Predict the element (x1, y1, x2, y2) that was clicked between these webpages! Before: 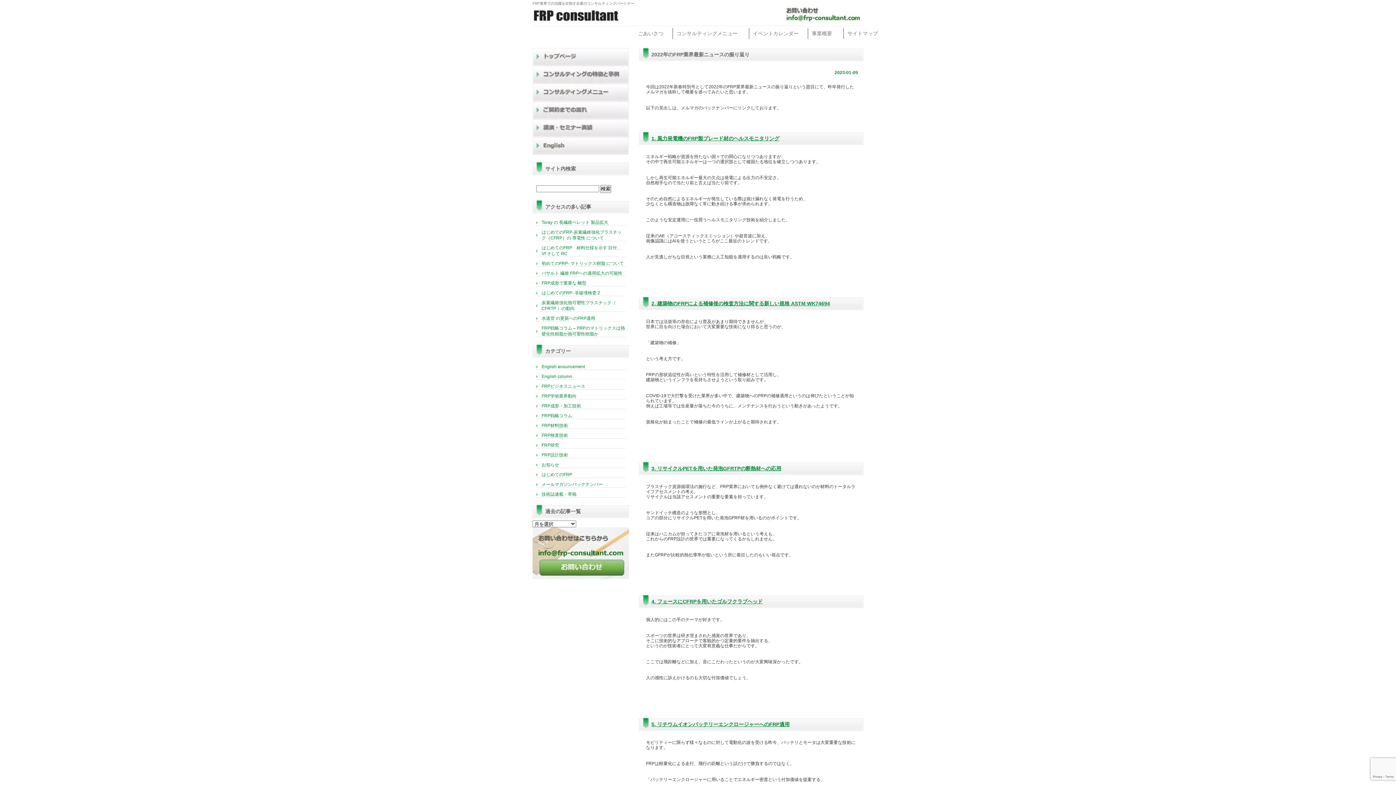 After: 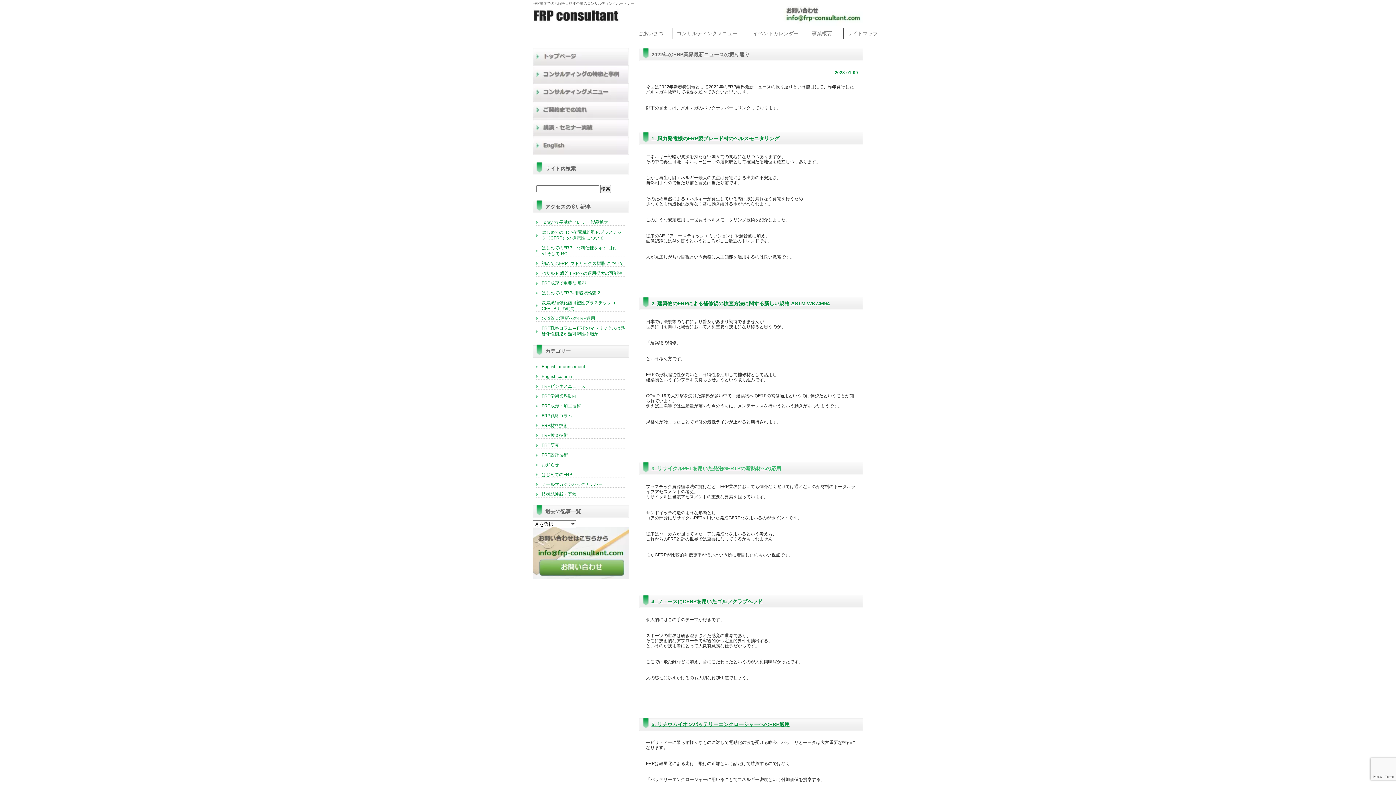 Action: bbox: (651, 465, 781, 471) label: 3. リサイクルPETを用いた発泡GFRTPの断熱材への応用